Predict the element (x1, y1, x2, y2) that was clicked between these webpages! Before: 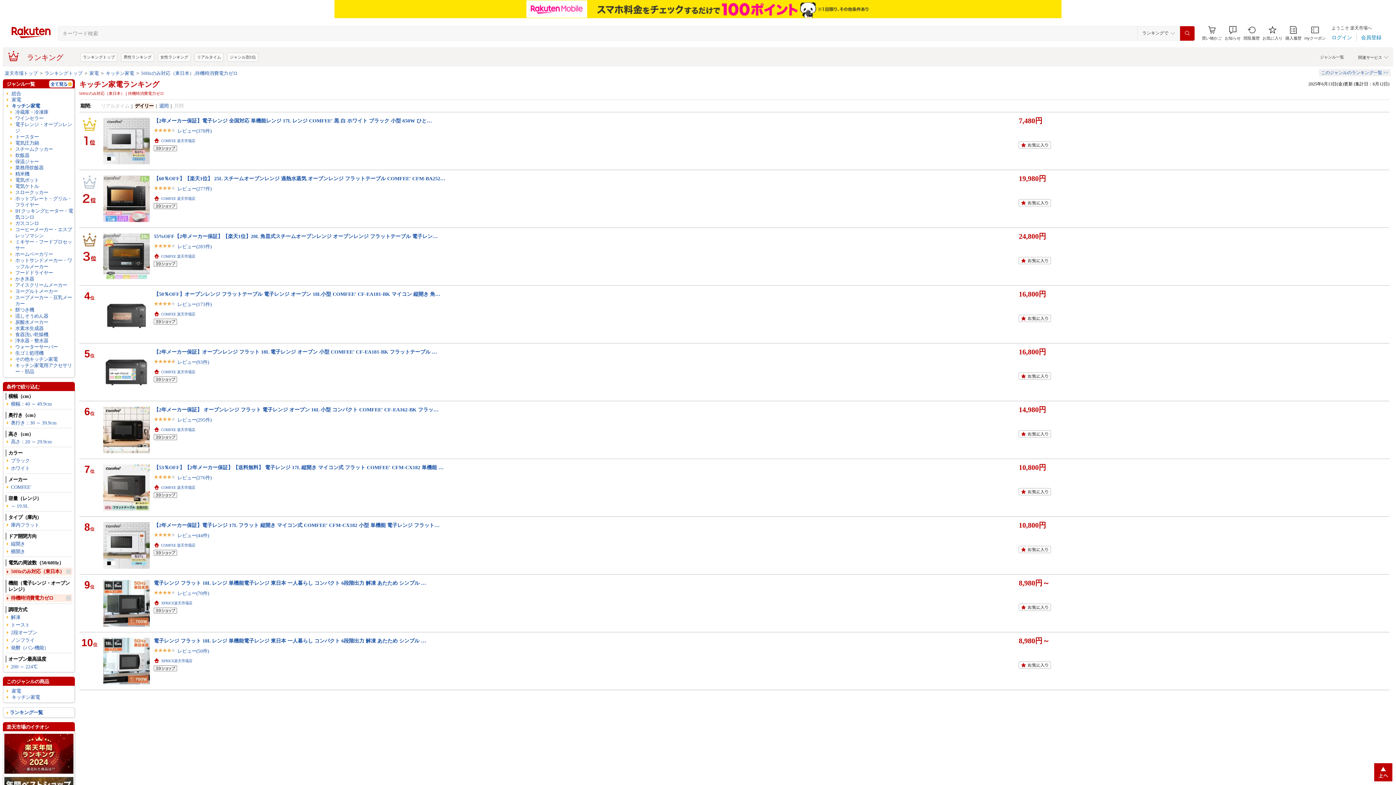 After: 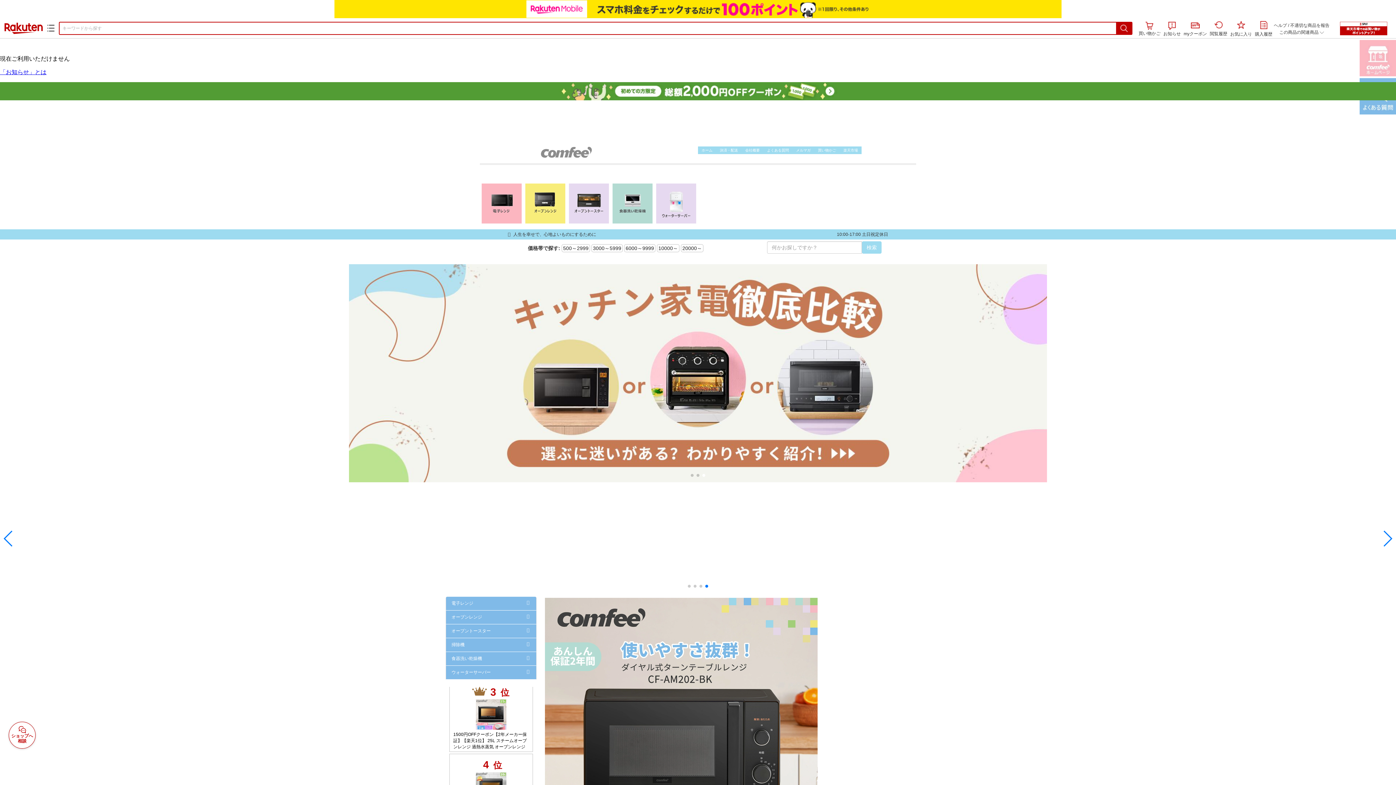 Action: label: 【2年メーカー保証】電子レンジ 全国対応 単機能レンジ 17L レンジ COMFEE' 黒 白 ホワイト ブラック 小型 650W ひと… bbox: (153, 117, 432, 123)